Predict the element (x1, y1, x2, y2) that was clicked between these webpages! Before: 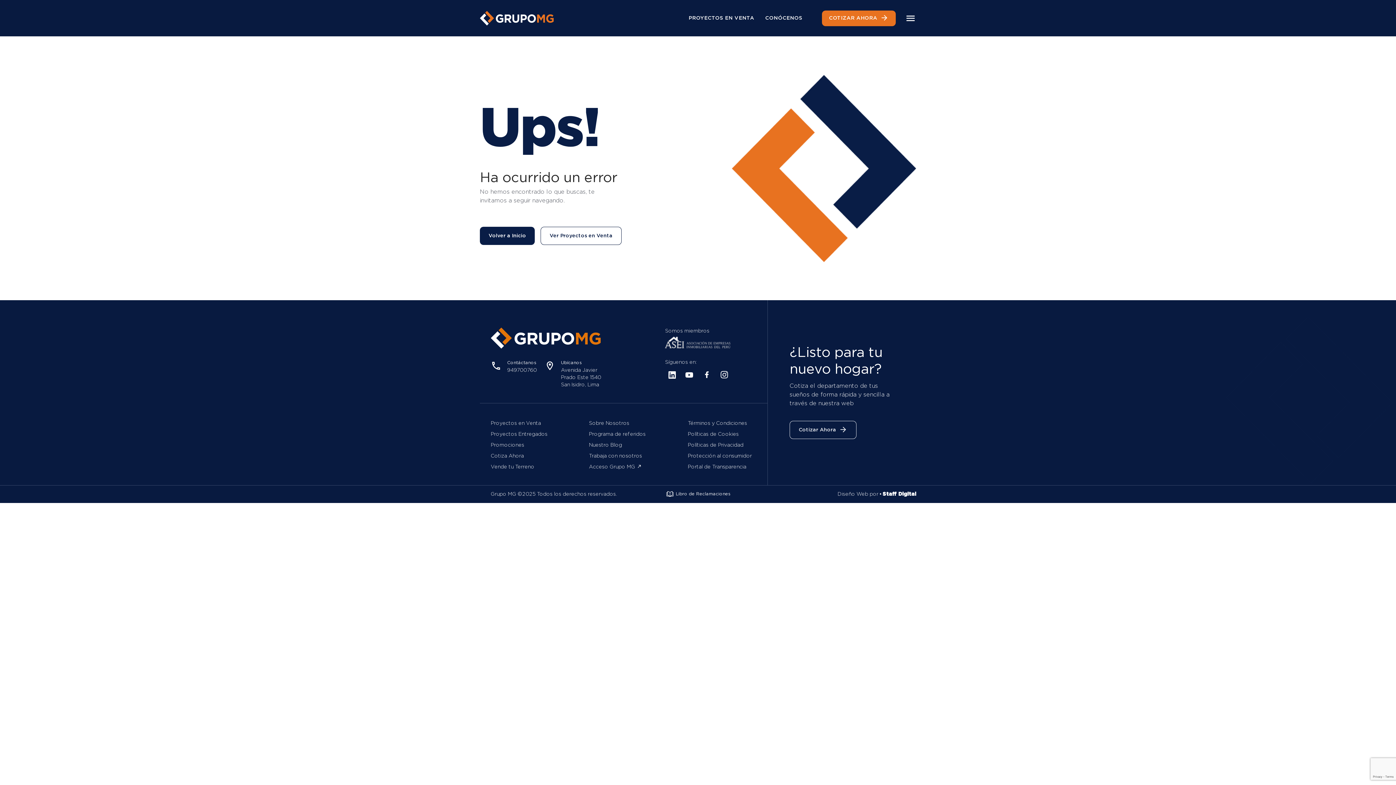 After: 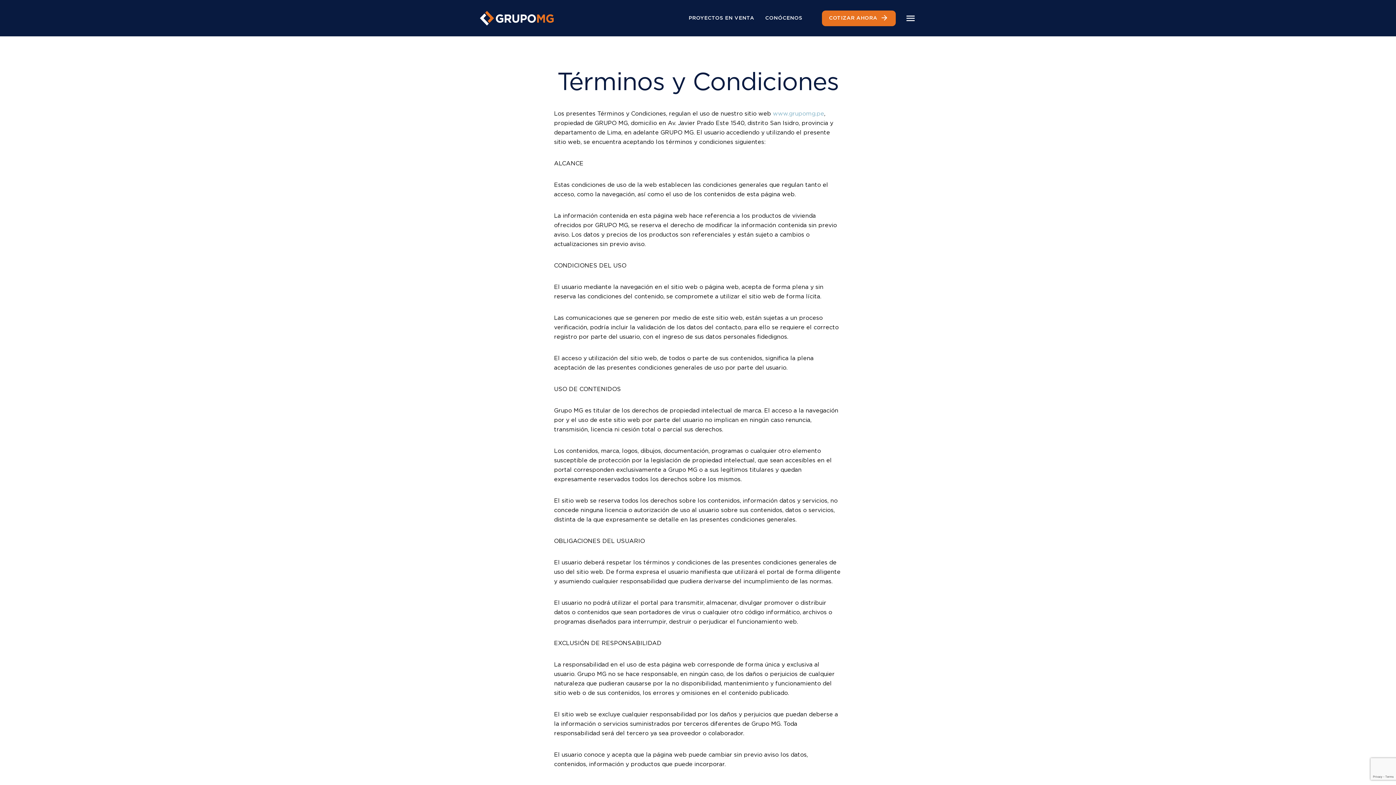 Action: bbox: (688, 420, 764, 427) label: Términos y Condiciones